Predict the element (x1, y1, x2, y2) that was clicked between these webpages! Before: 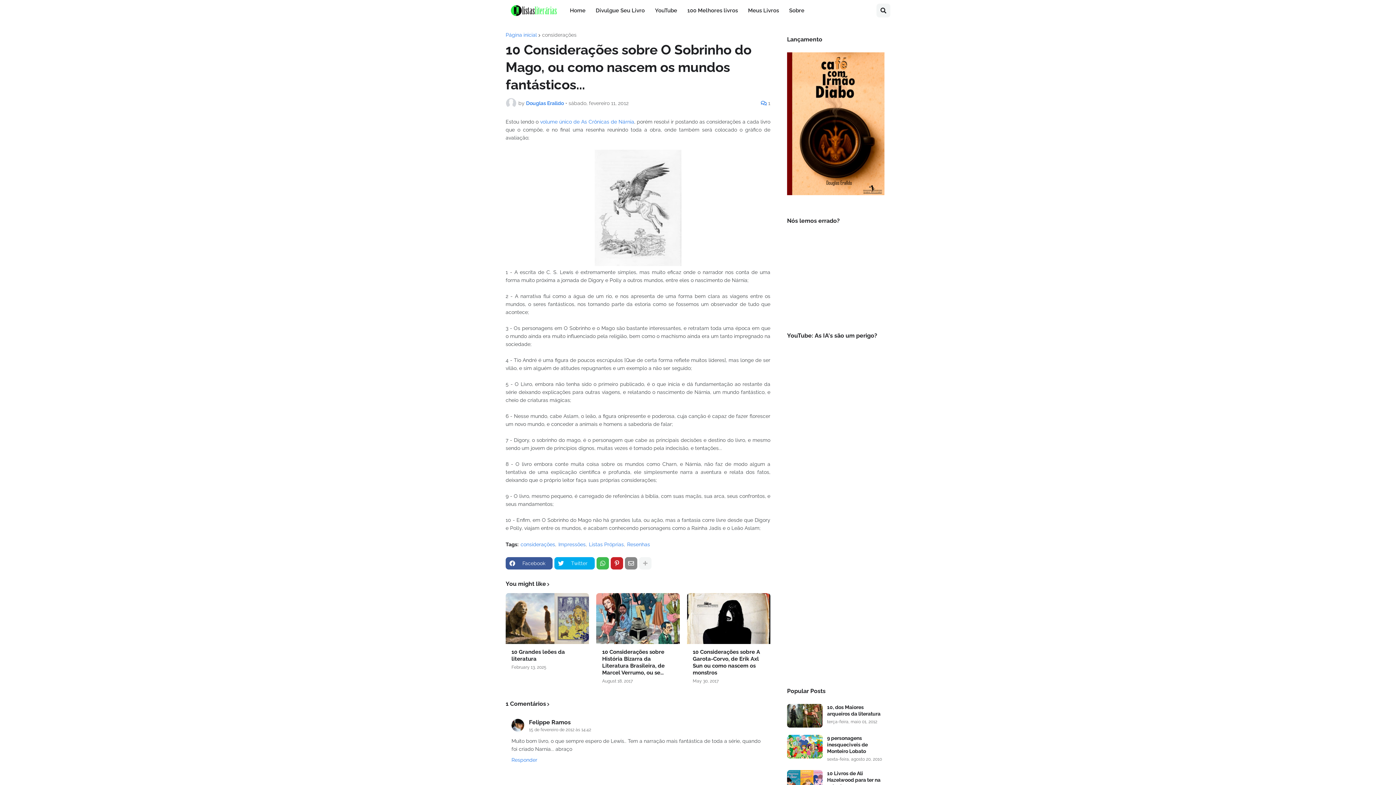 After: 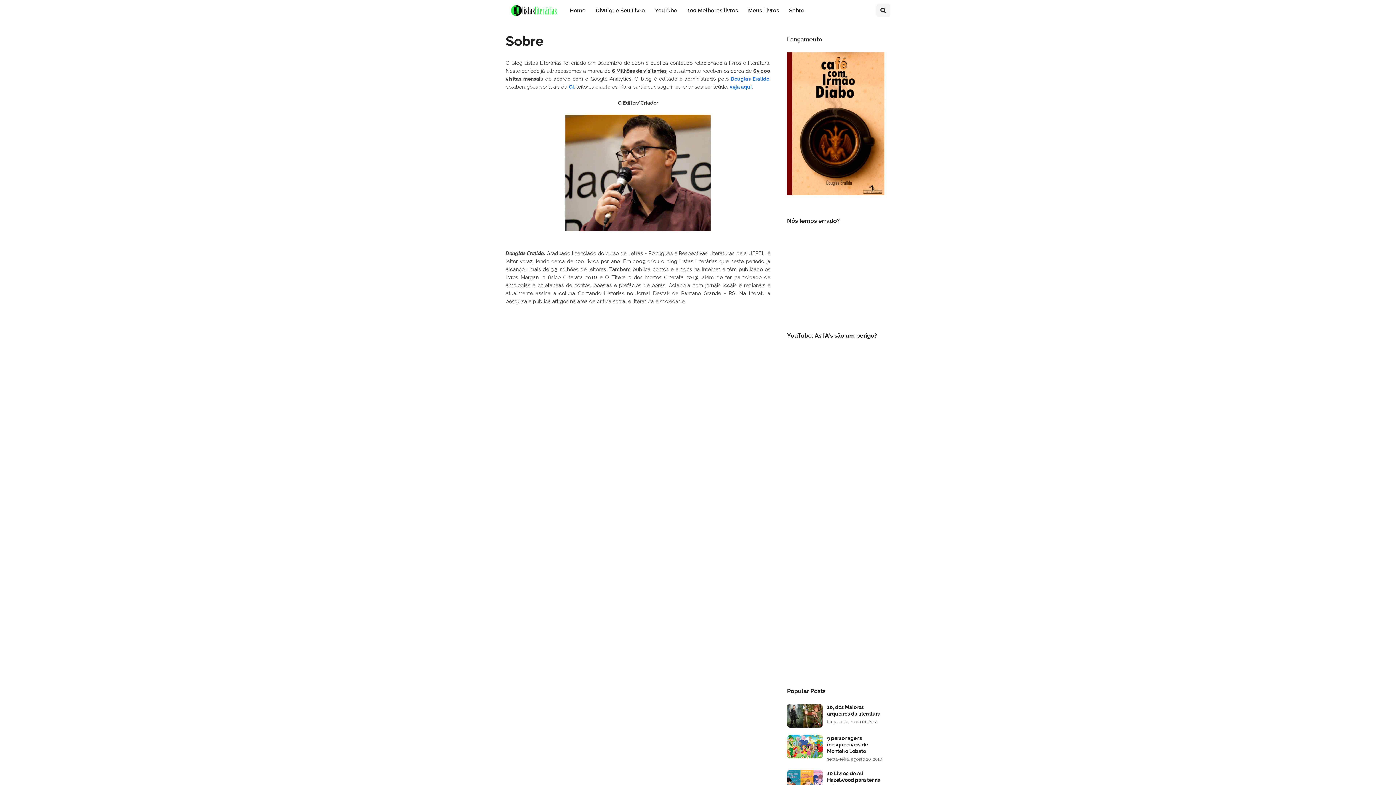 Action: bbox: (784, 0, 809, 21) label: Sobre